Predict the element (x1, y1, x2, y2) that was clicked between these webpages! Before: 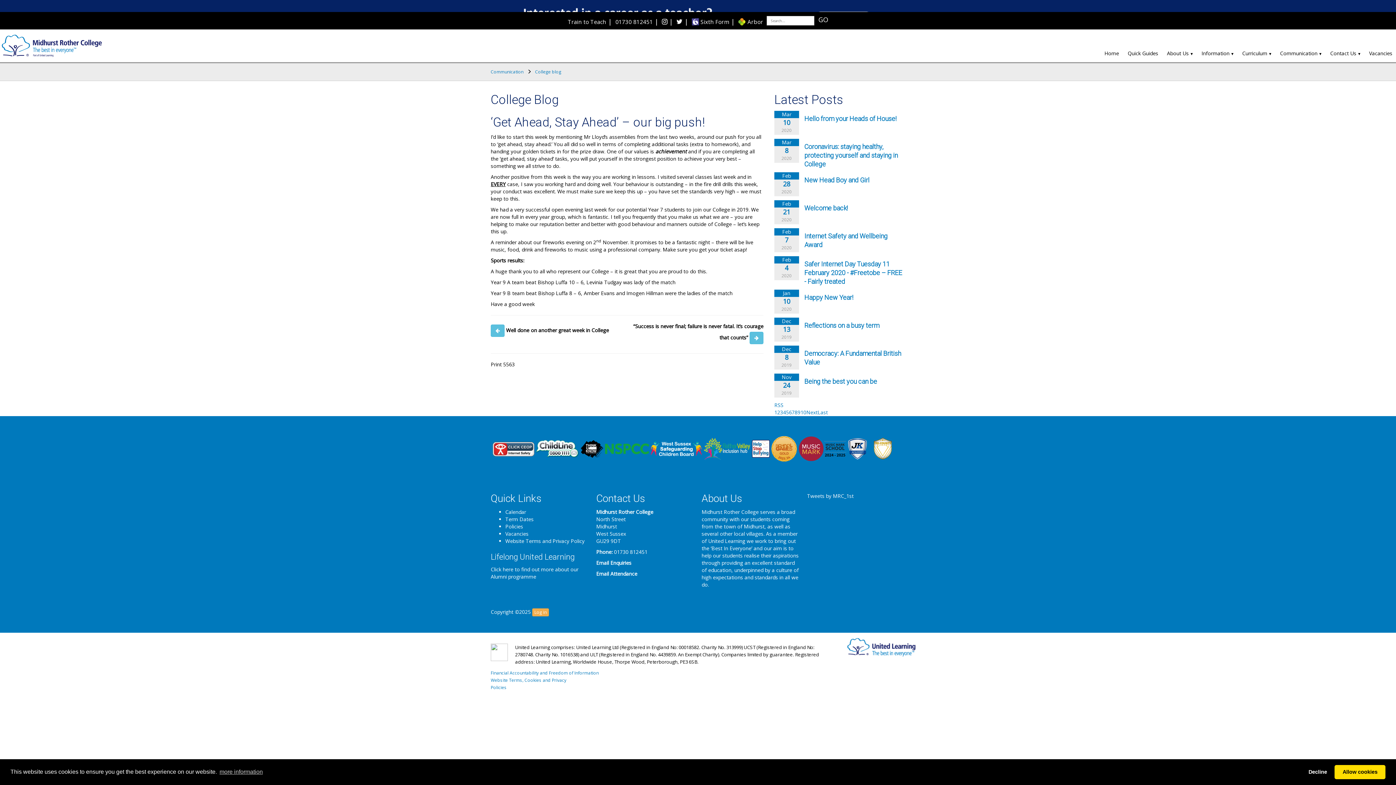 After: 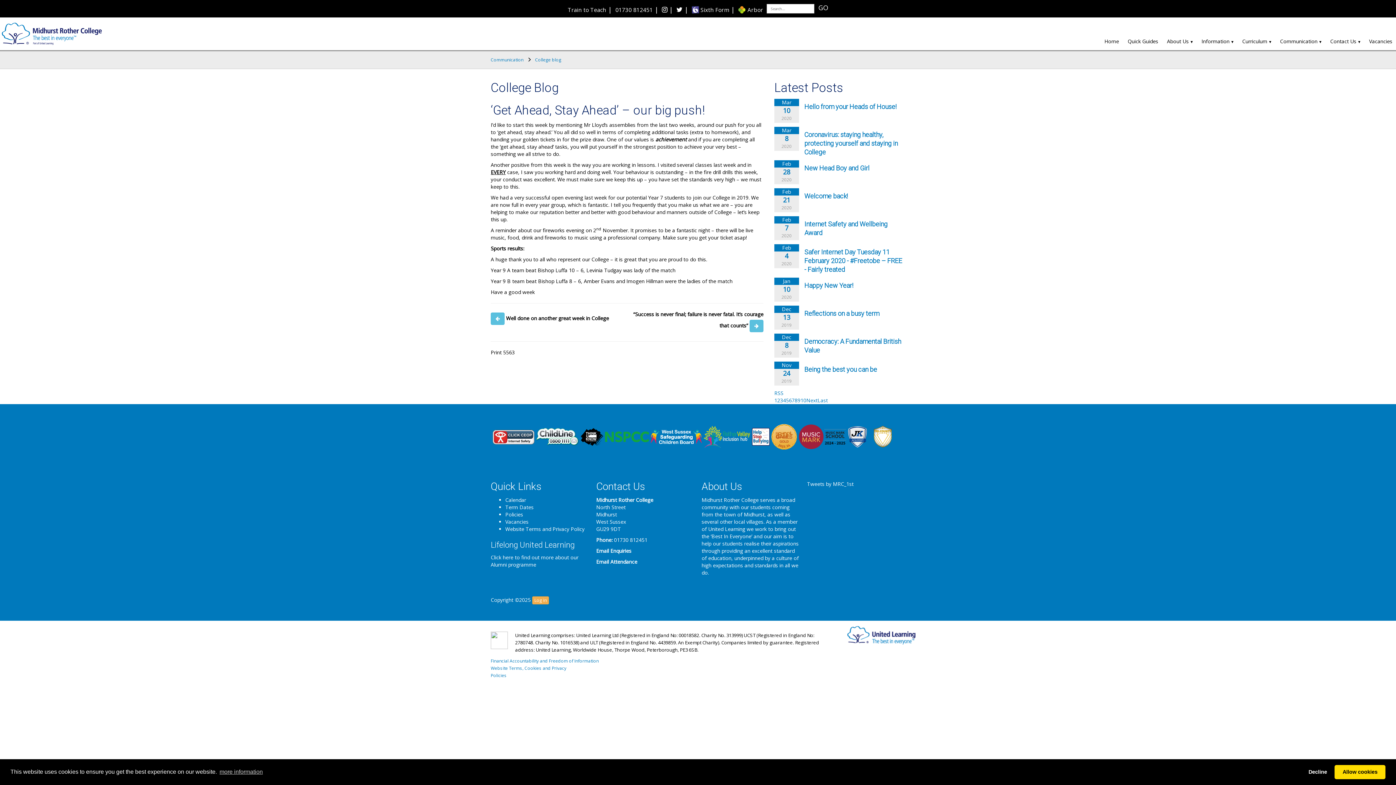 Action: bbox: (848, 469, 867, 476)